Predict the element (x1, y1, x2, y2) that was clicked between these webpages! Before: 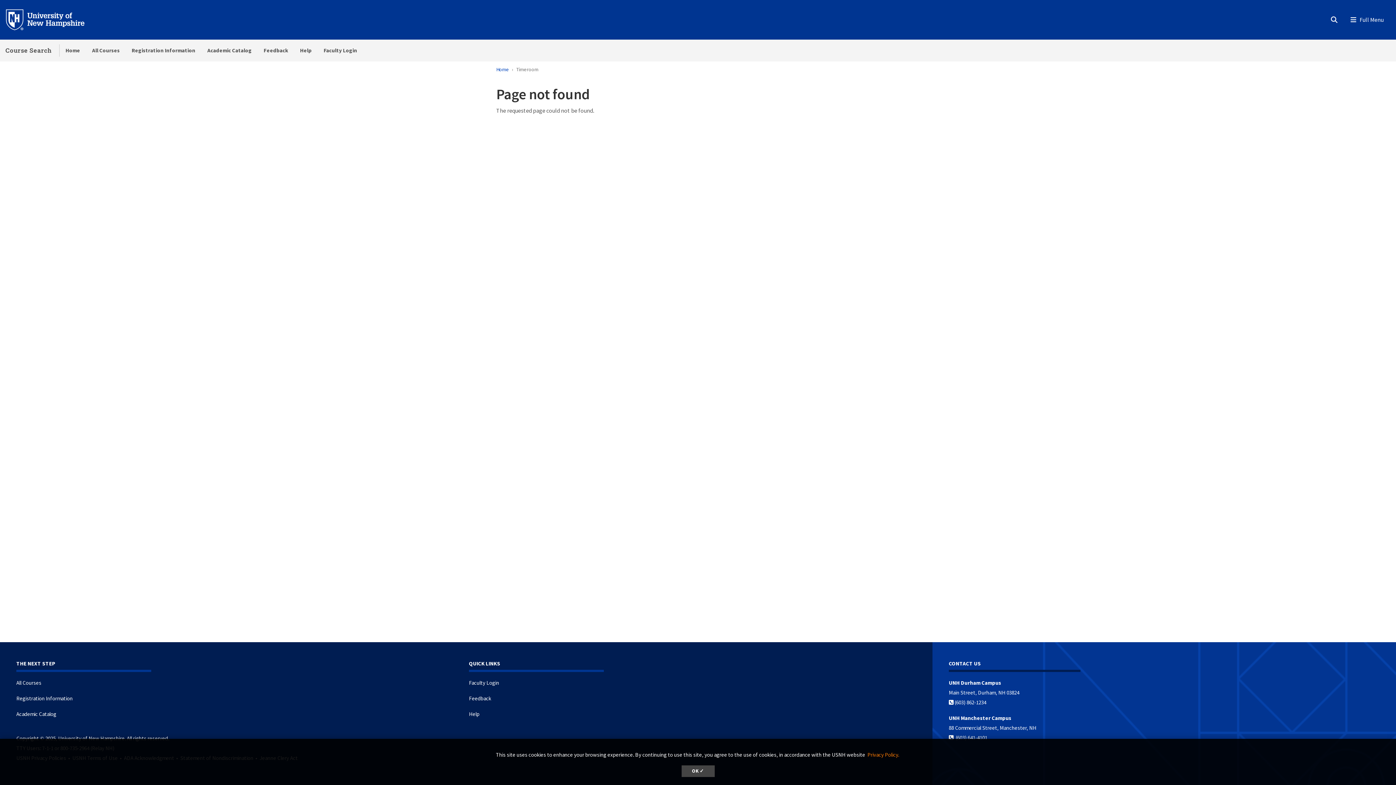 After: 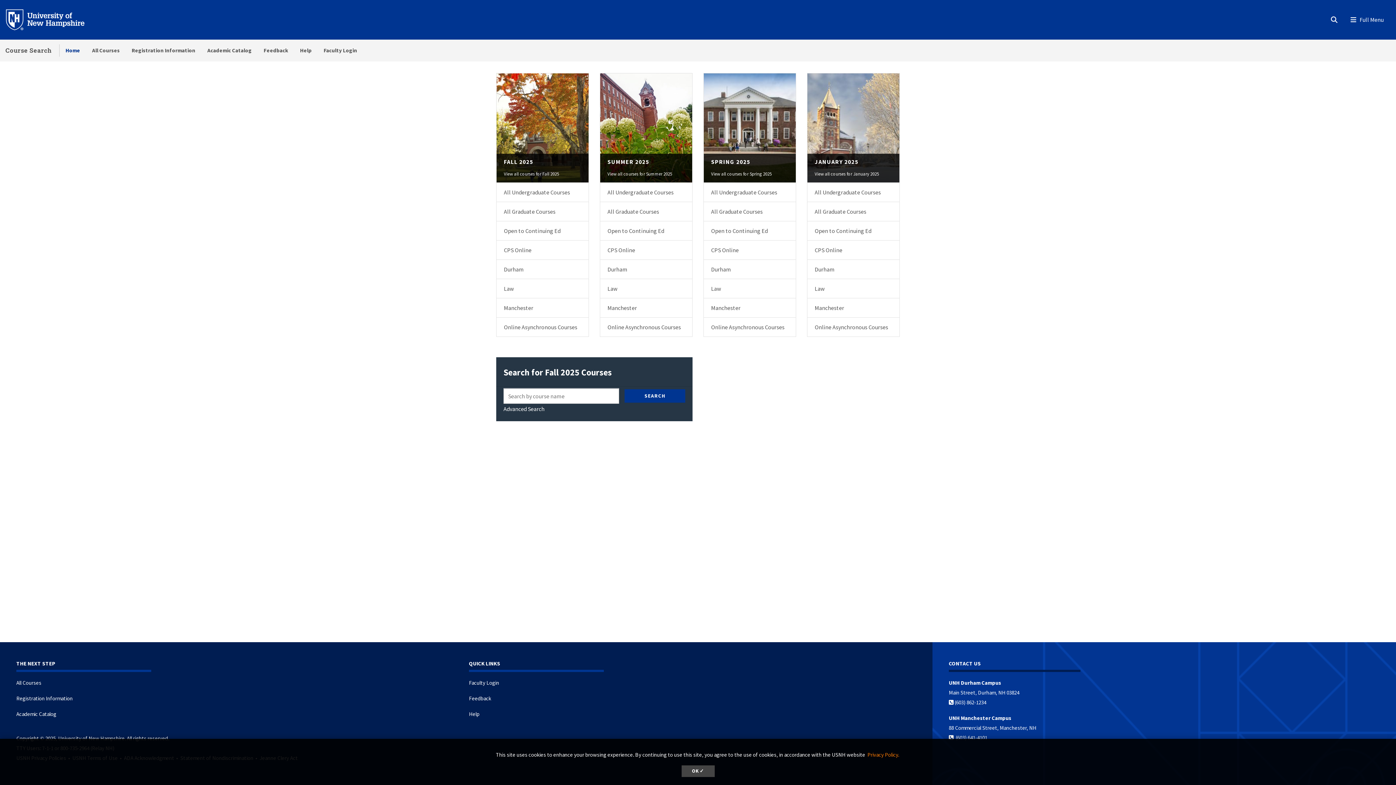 Action: bbox: (5, 46, 51, 54) label: Course Search